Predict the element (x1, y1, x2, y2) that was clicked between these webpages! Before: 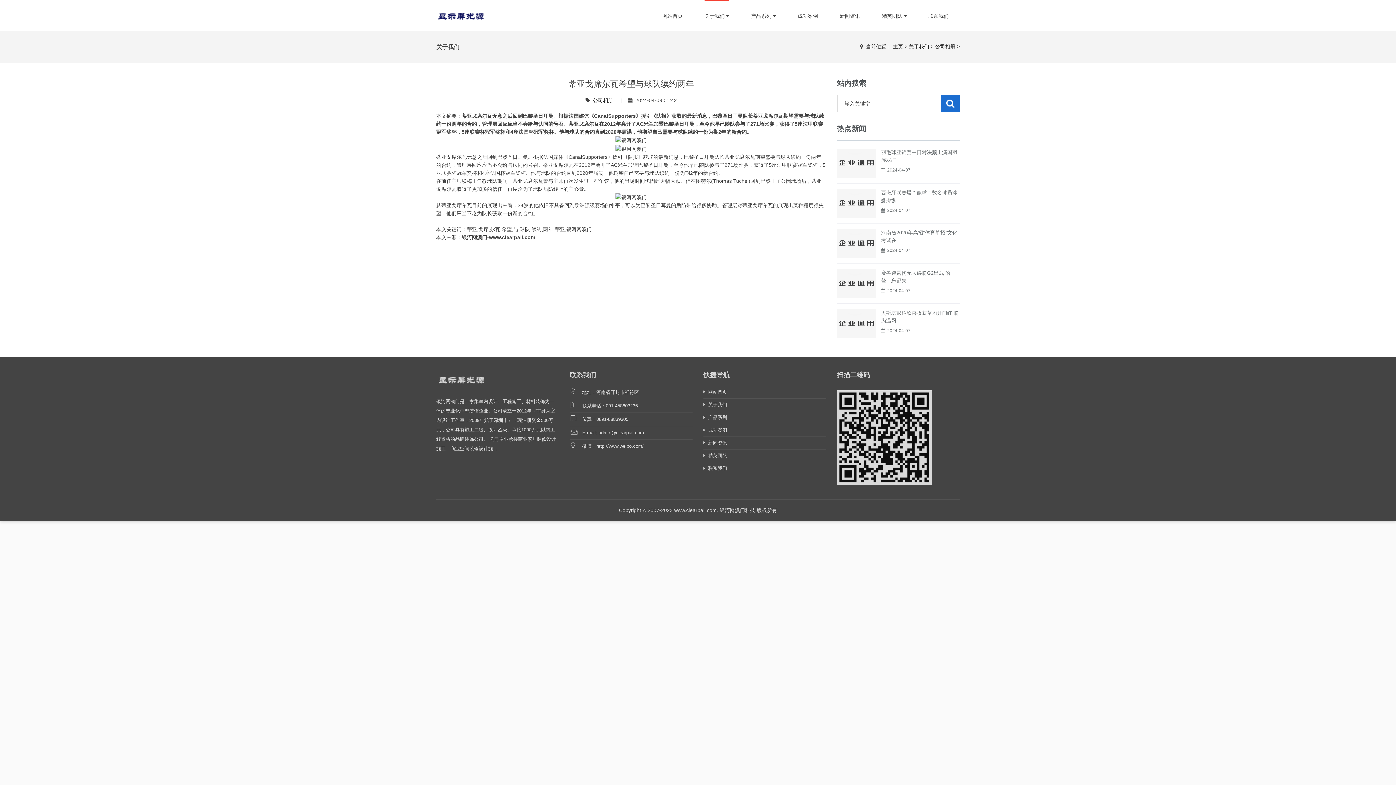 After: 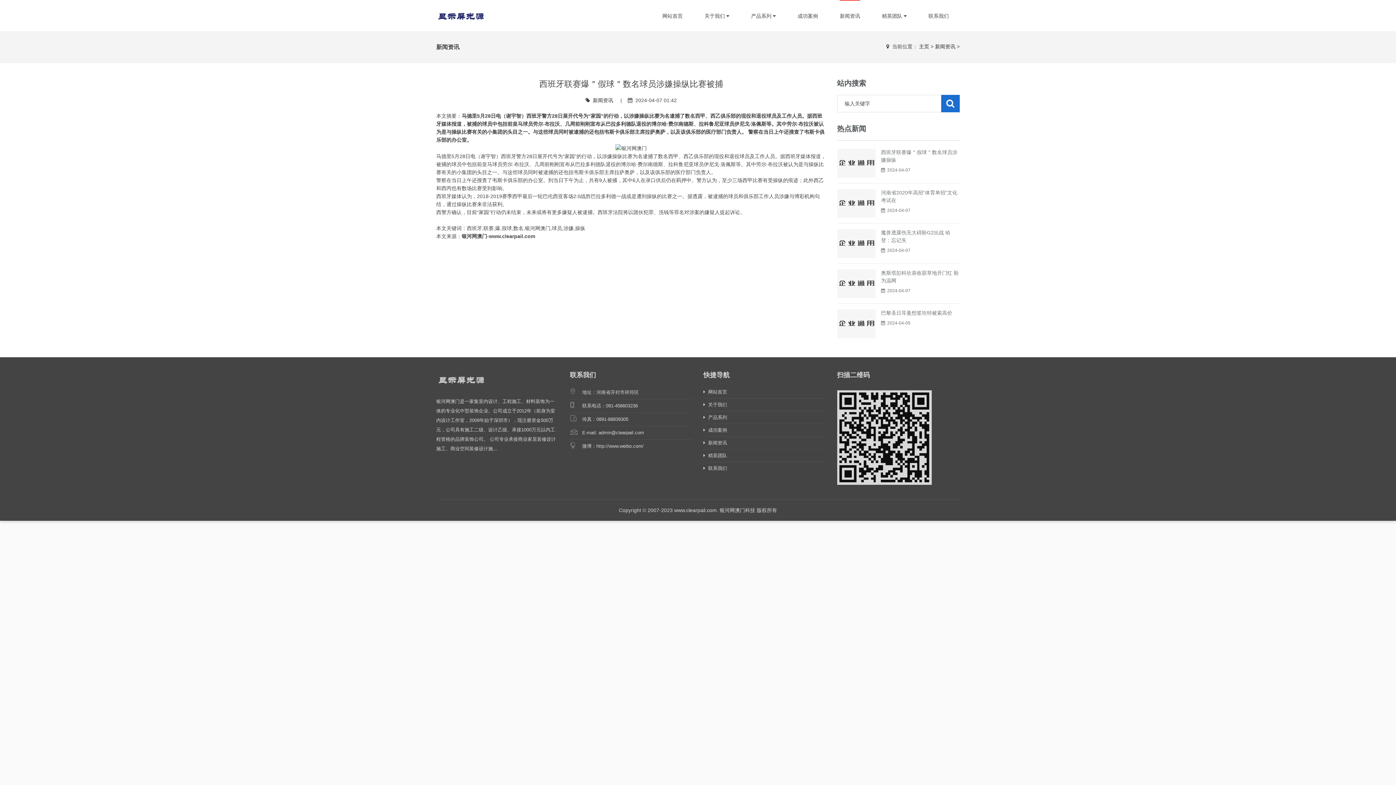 Action: bbox: (837, 199, 875, 205)